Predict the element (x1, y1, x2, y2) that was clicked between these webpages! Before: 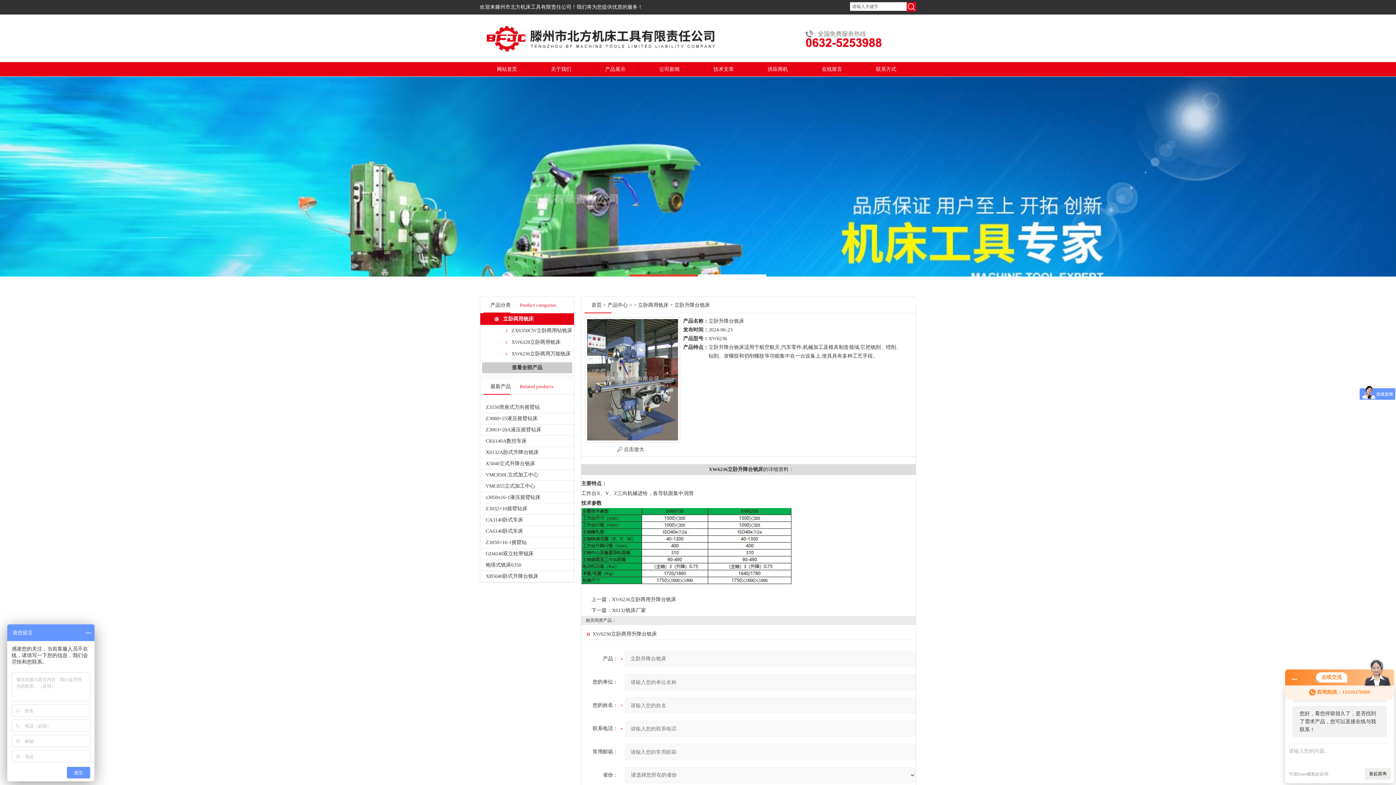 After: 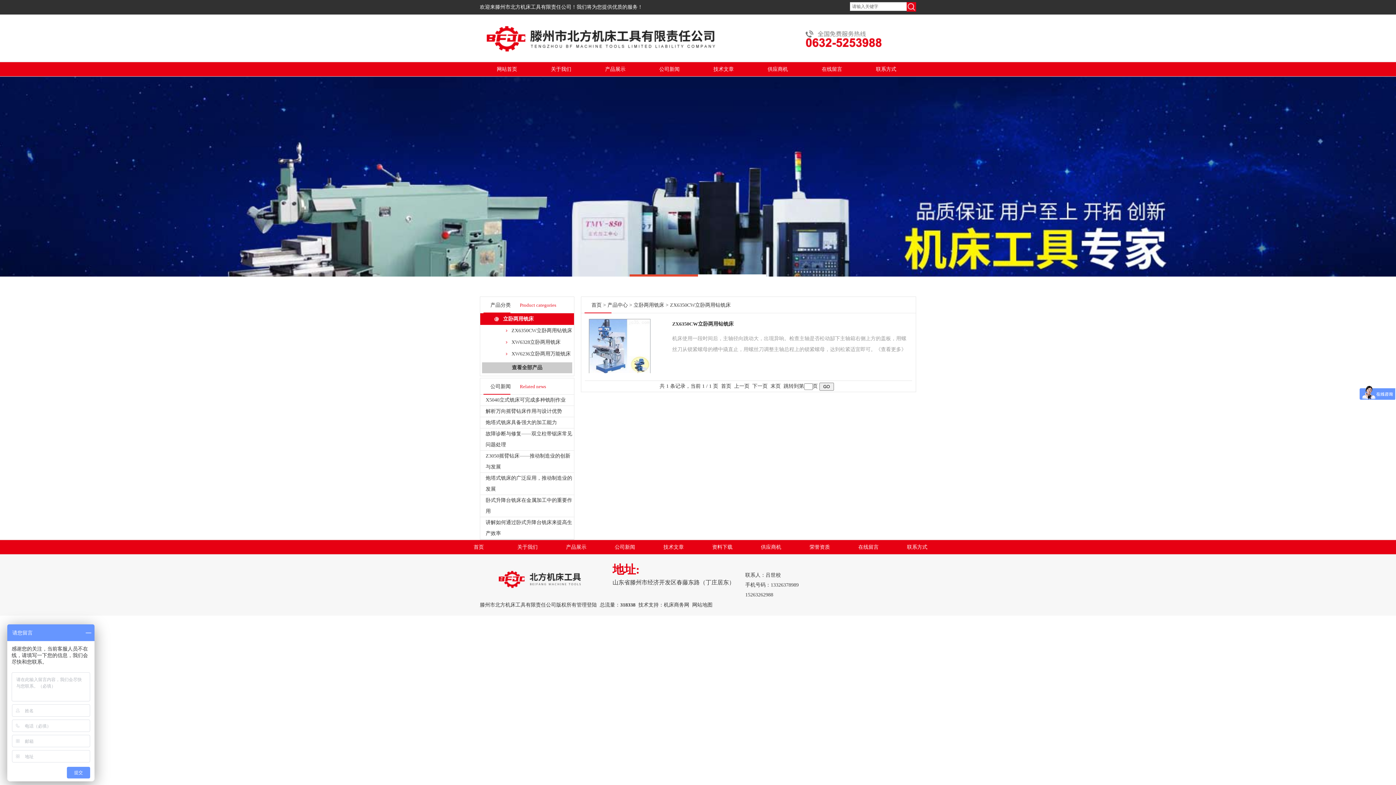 Action: bbox: (511, 328, 572, 333) label: ZX6350CW立卧两用钻铣床